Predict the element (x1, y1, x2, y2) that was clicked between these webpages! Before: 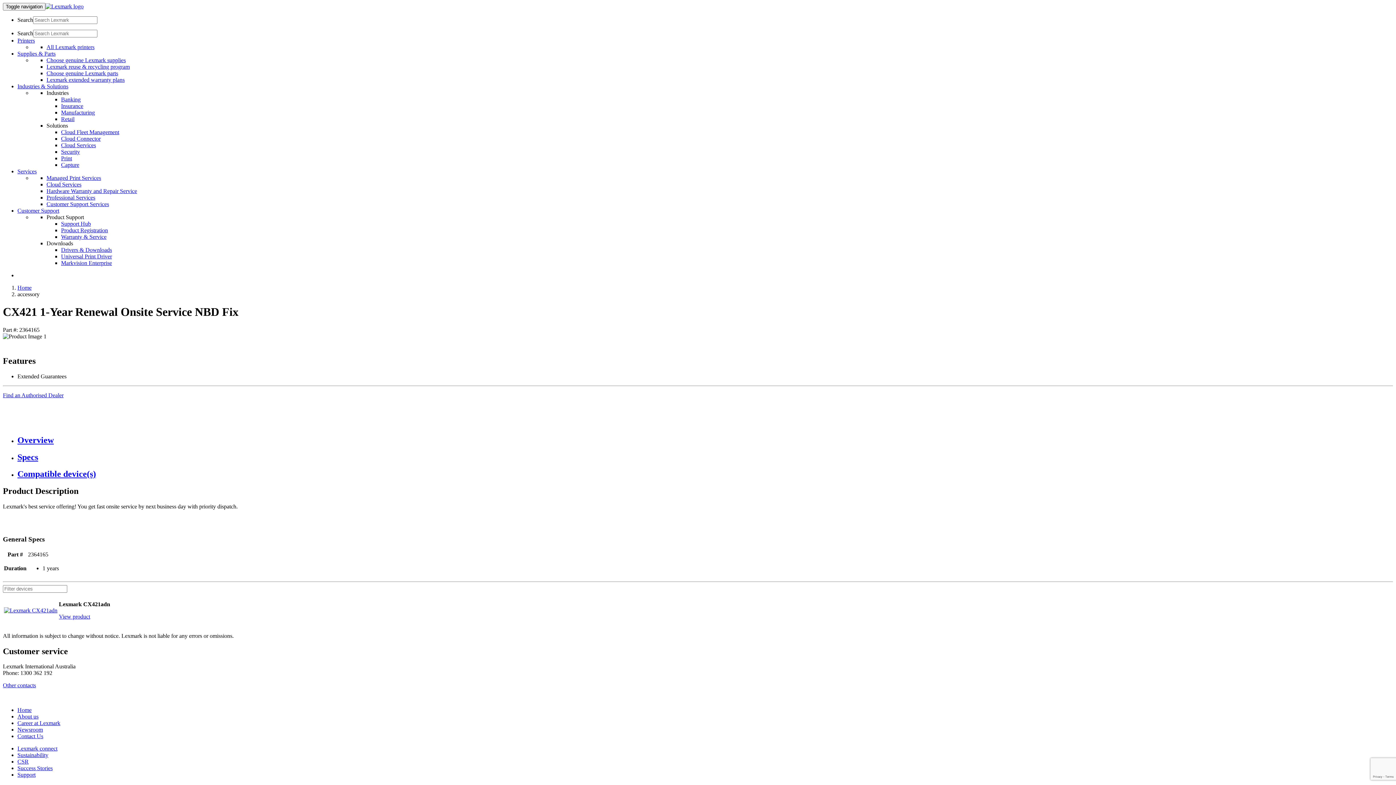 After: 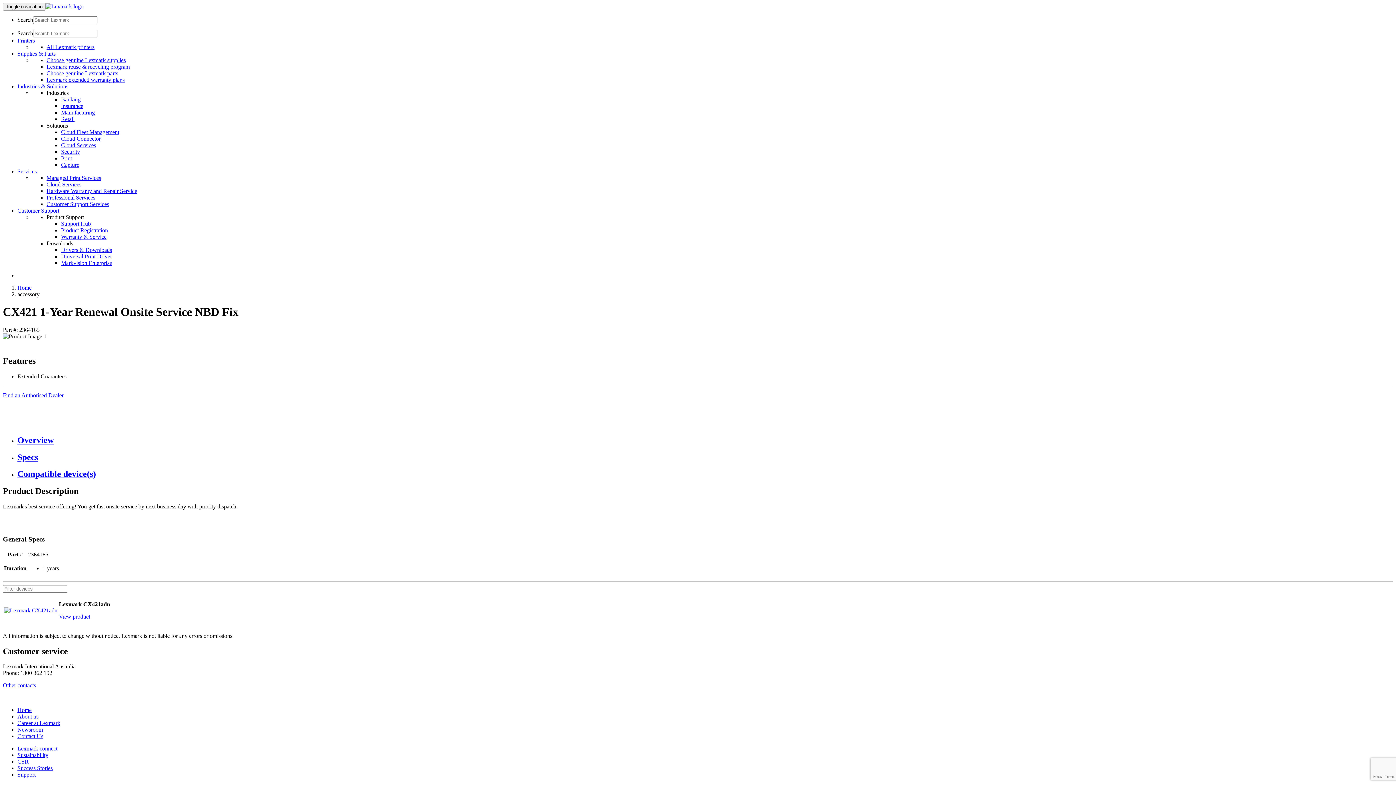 Action: label: Supplies & Parts bbox: (17, 50, 55, 56)